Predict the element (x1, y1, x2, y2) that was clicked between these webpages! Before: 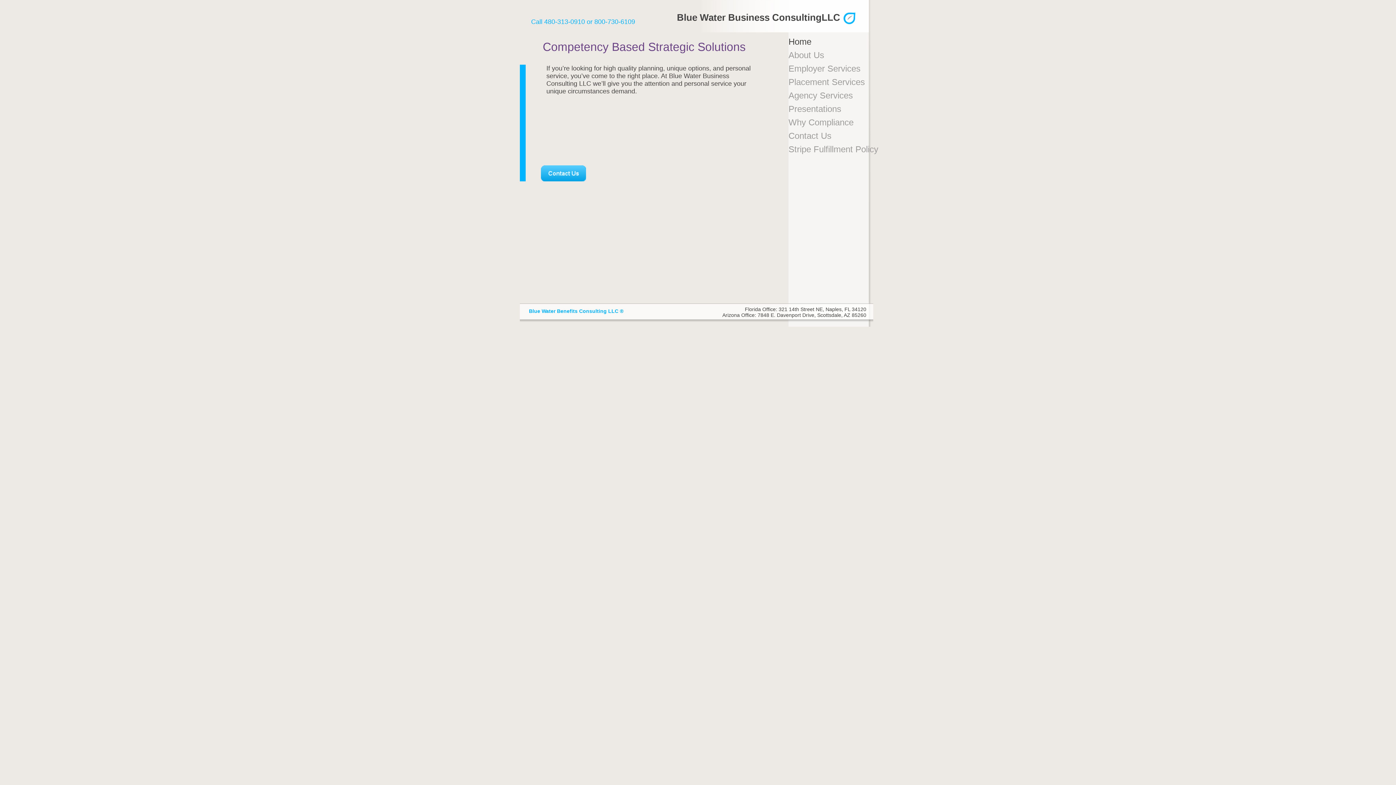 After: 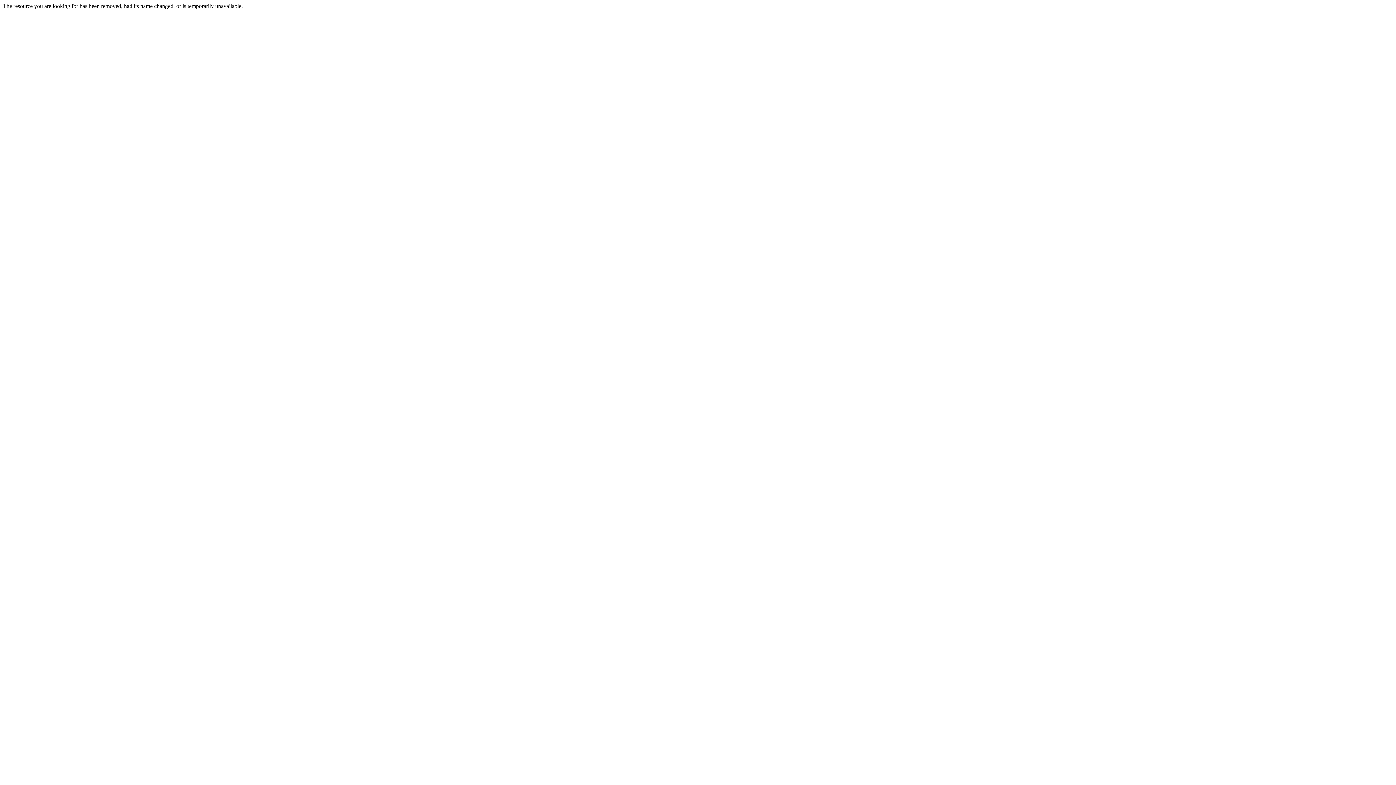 Action: label: Agency Services bbox: (788, 88, 878, 102)